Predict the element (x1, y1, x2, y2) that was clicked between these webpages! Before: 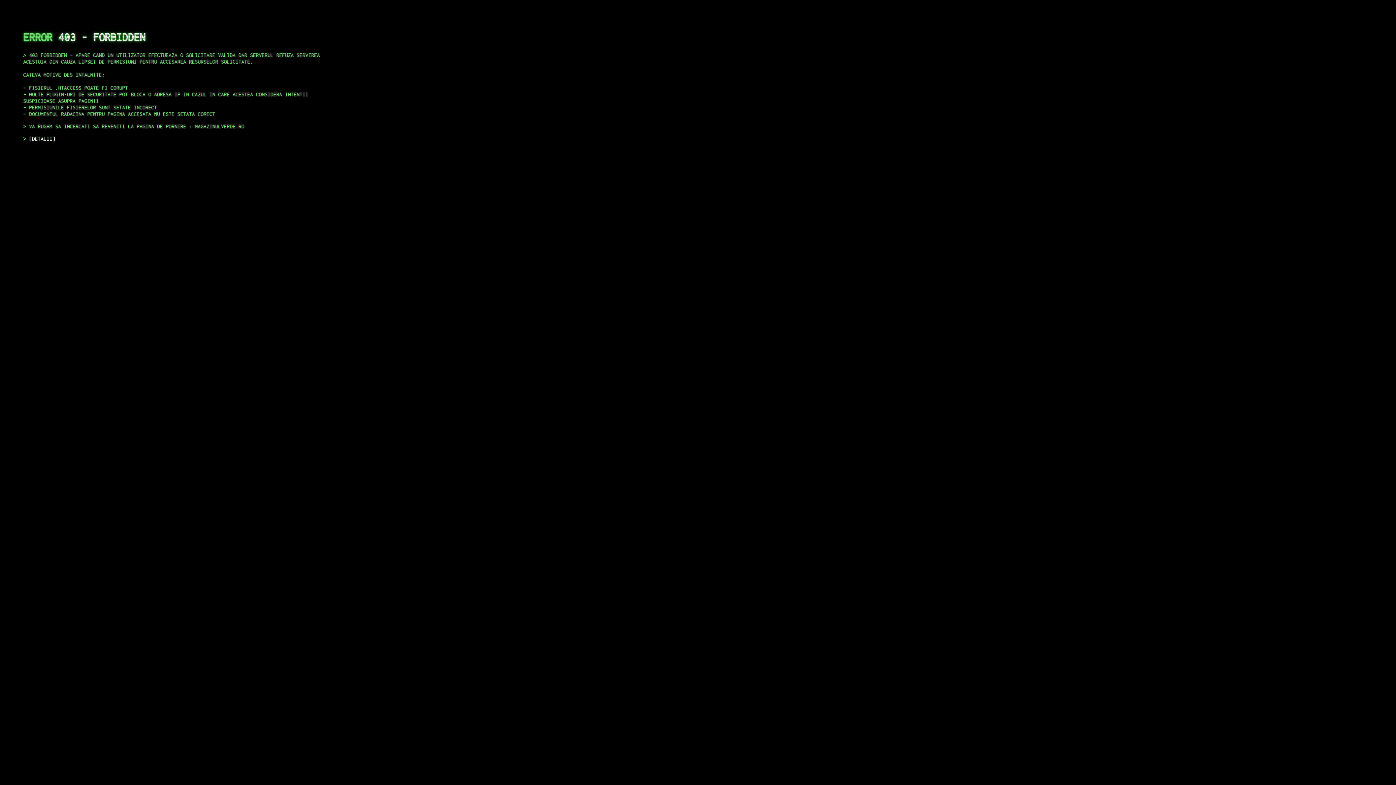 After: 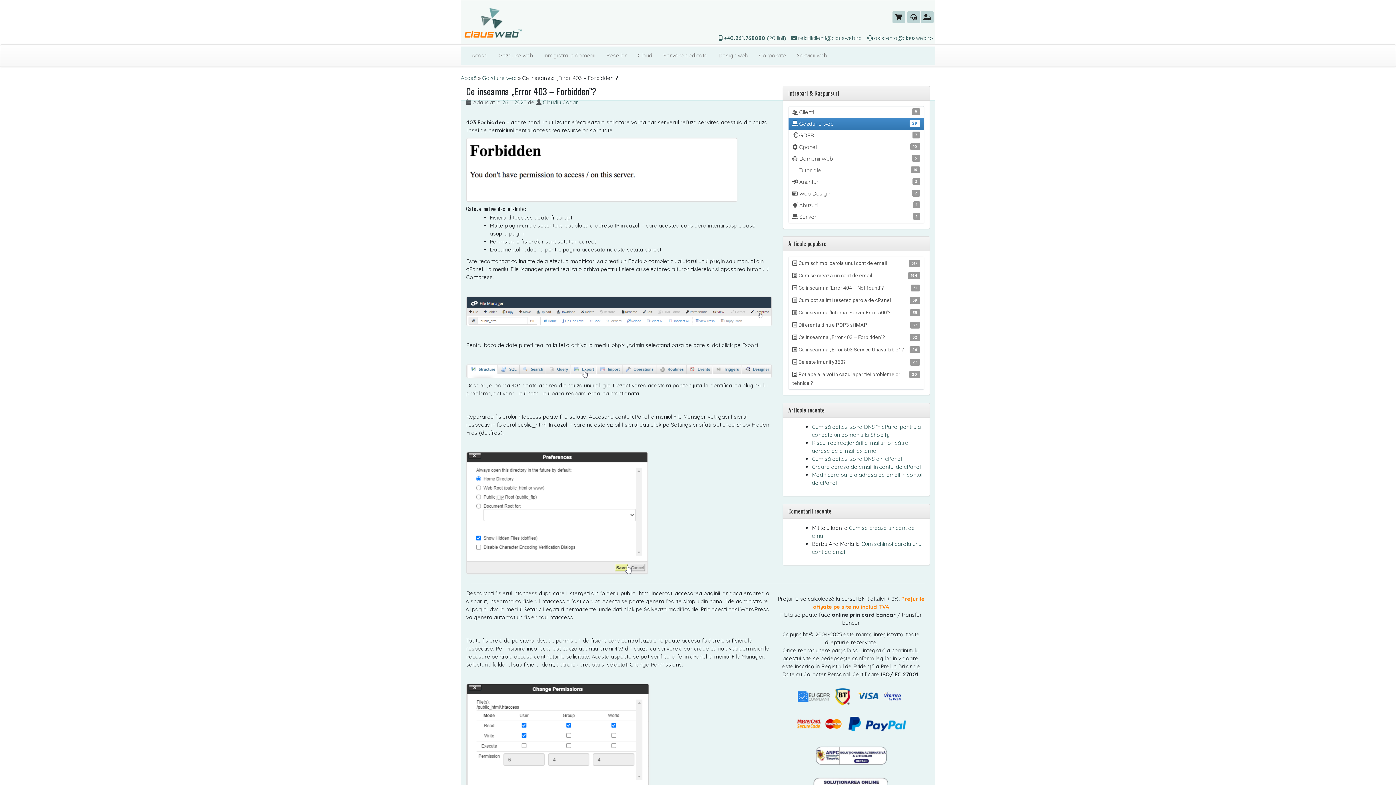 Action: label: DETALII bbox: (29, 135, 55, 141)